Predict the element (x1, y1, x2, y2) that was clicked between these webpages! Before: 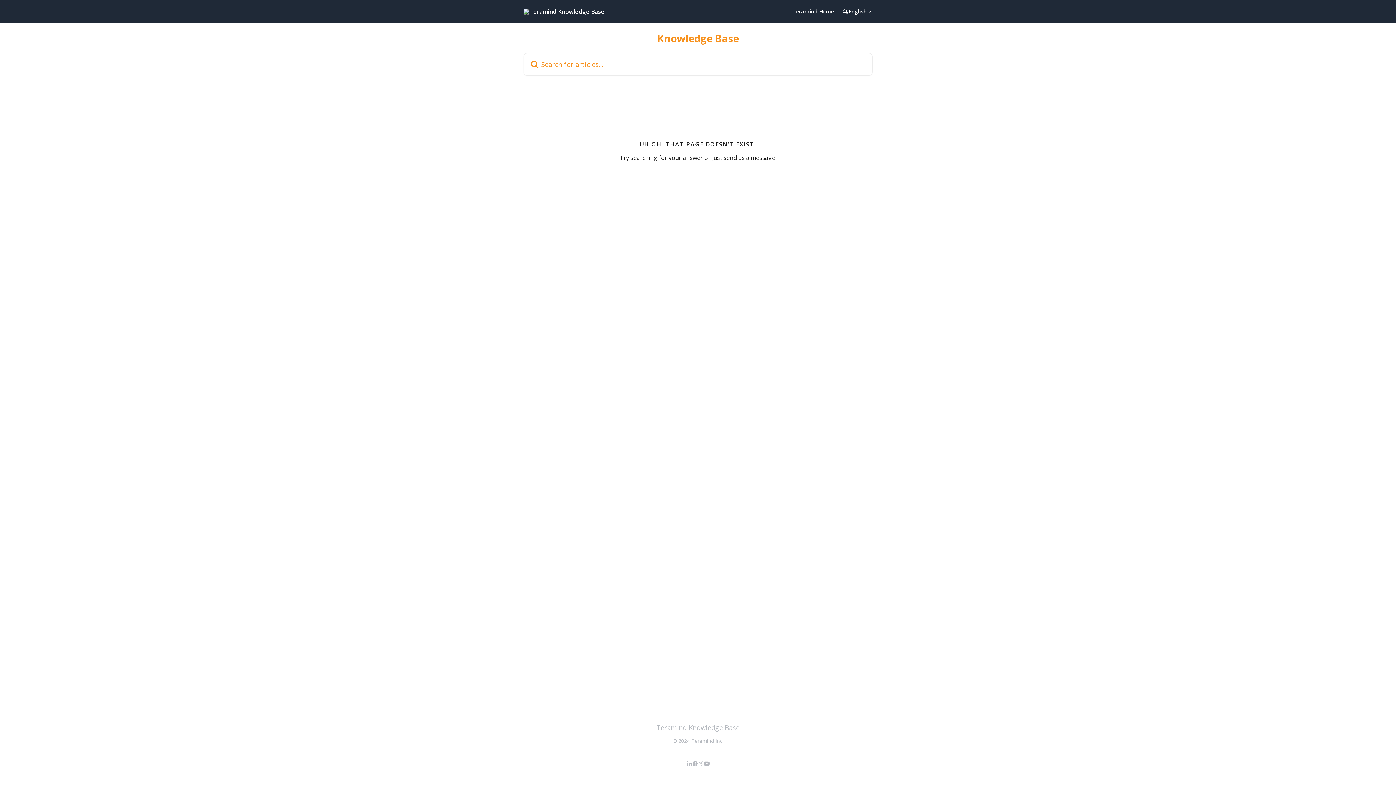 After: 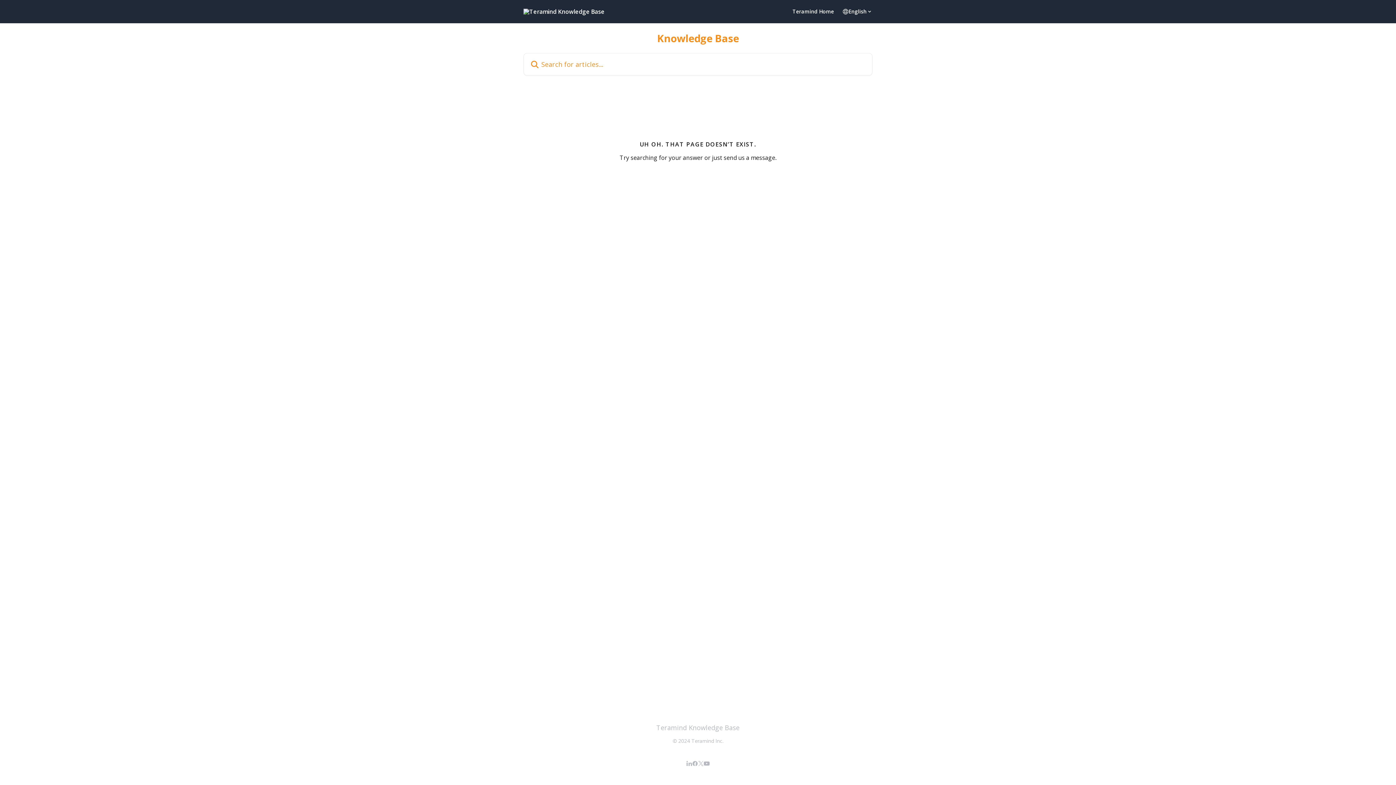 Action: bbox: (692, 760, 698, 767)